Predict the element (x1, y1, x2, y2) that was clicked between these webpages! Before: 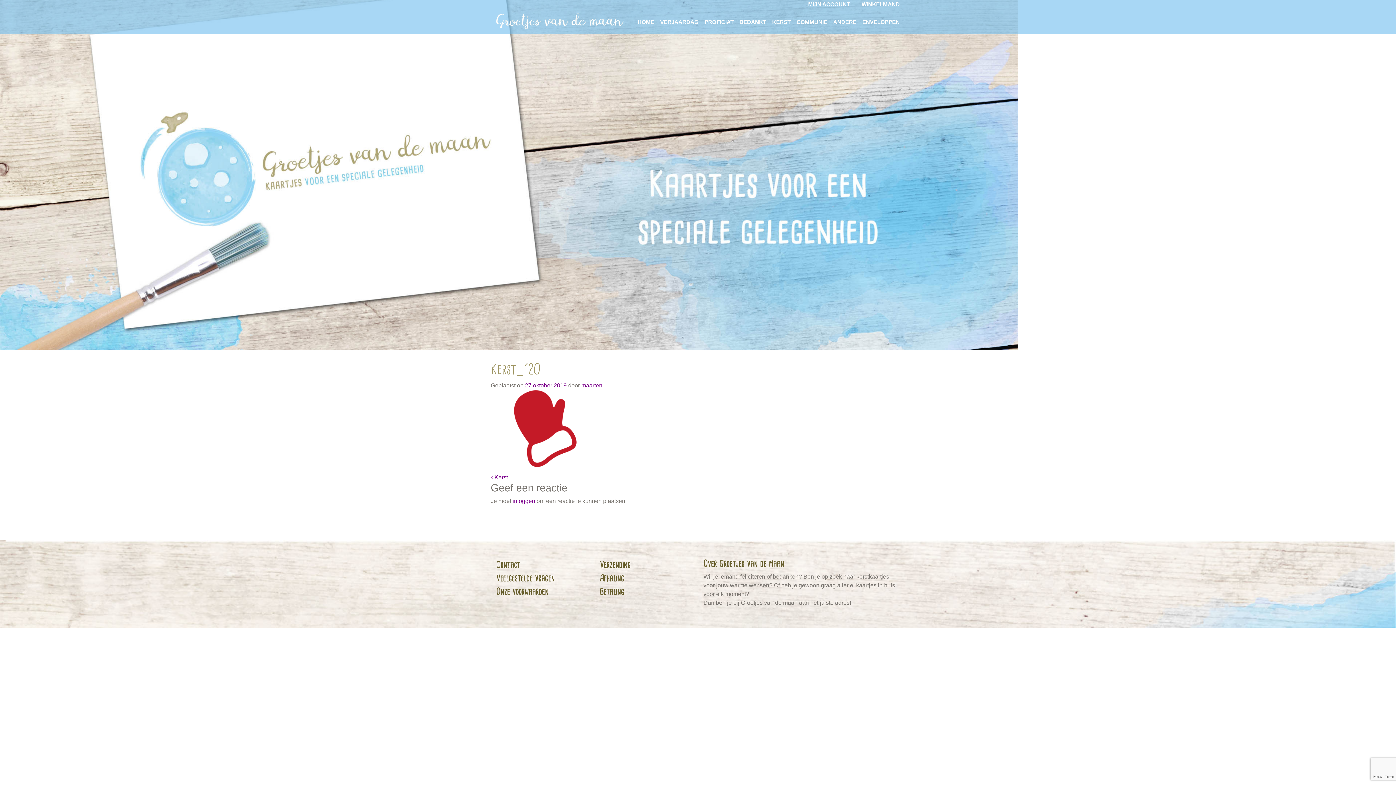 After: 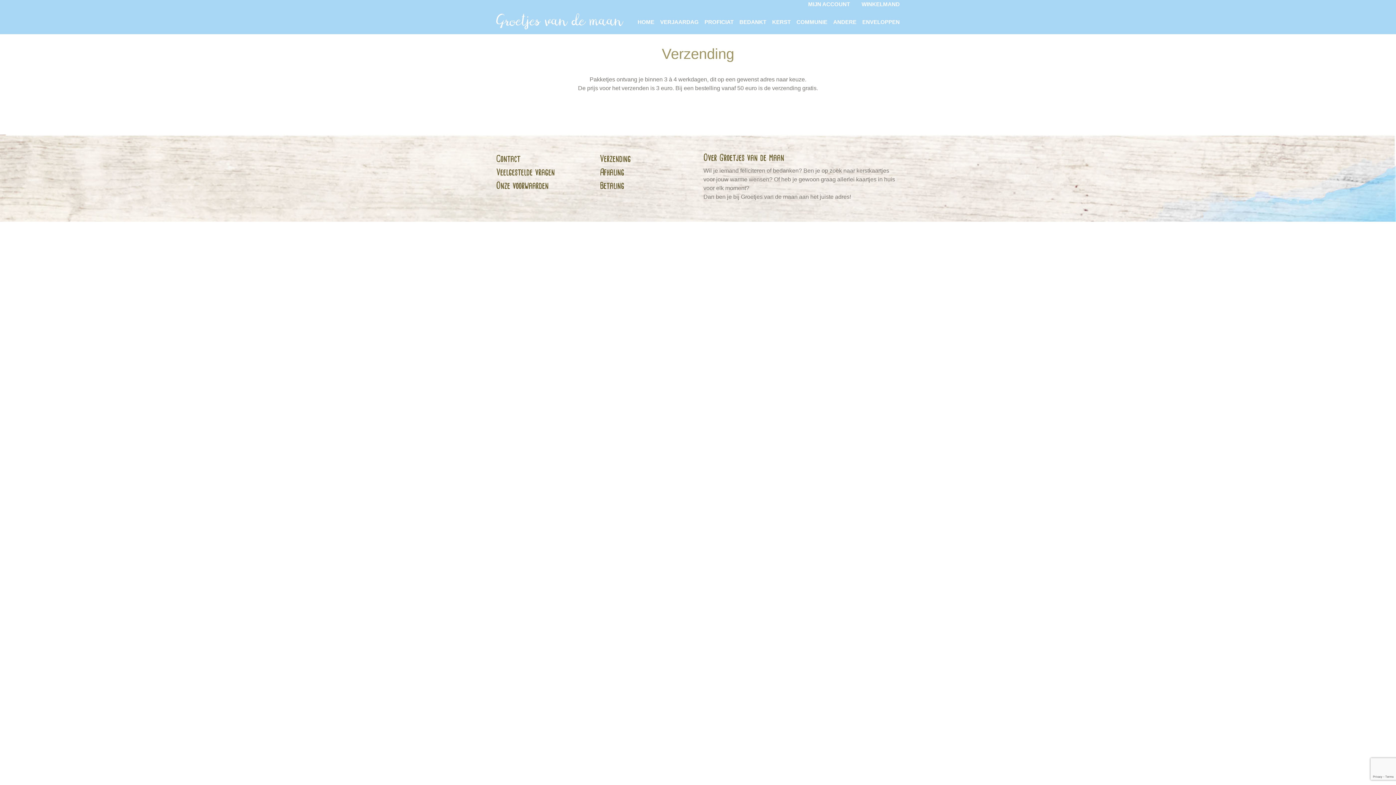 Action: bbox: (600, 560, 630, 570) label: Verzending